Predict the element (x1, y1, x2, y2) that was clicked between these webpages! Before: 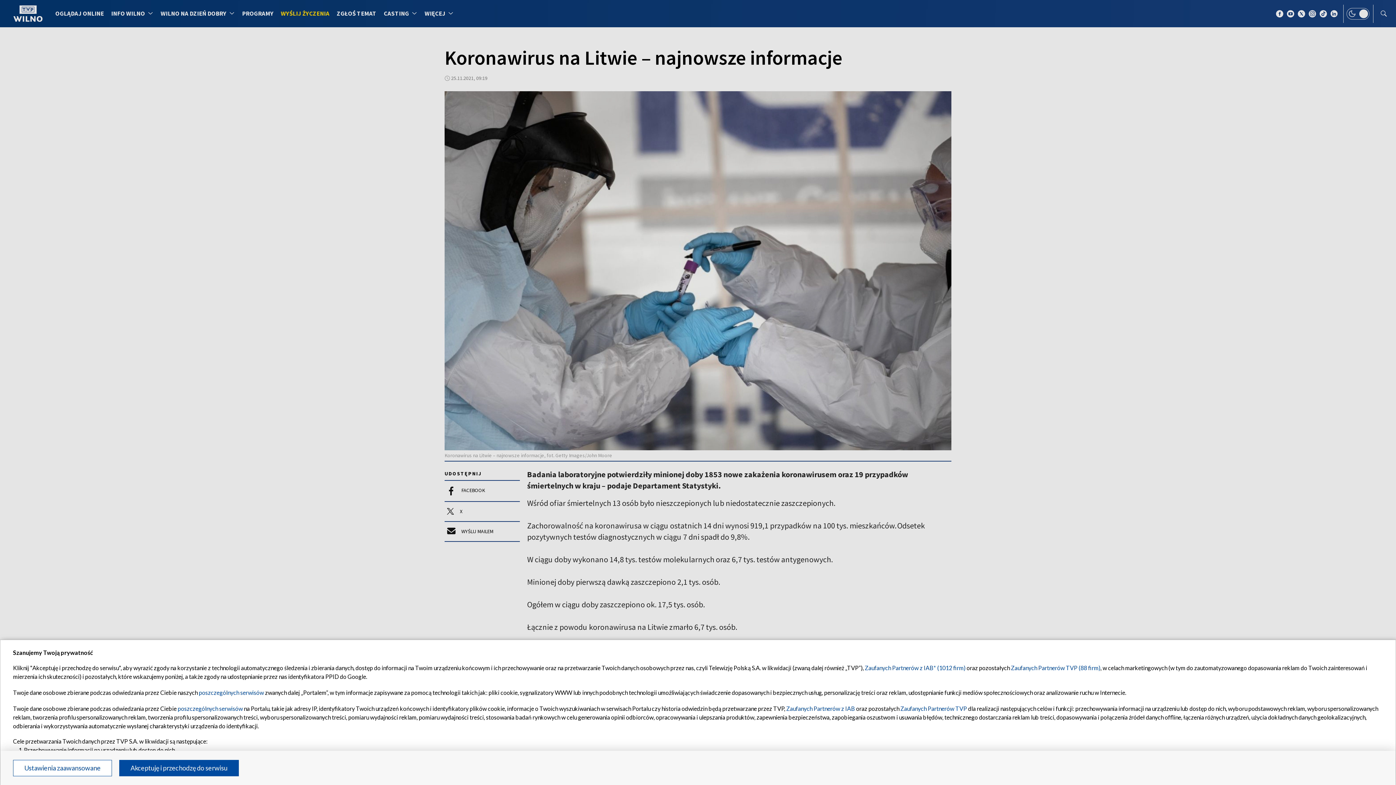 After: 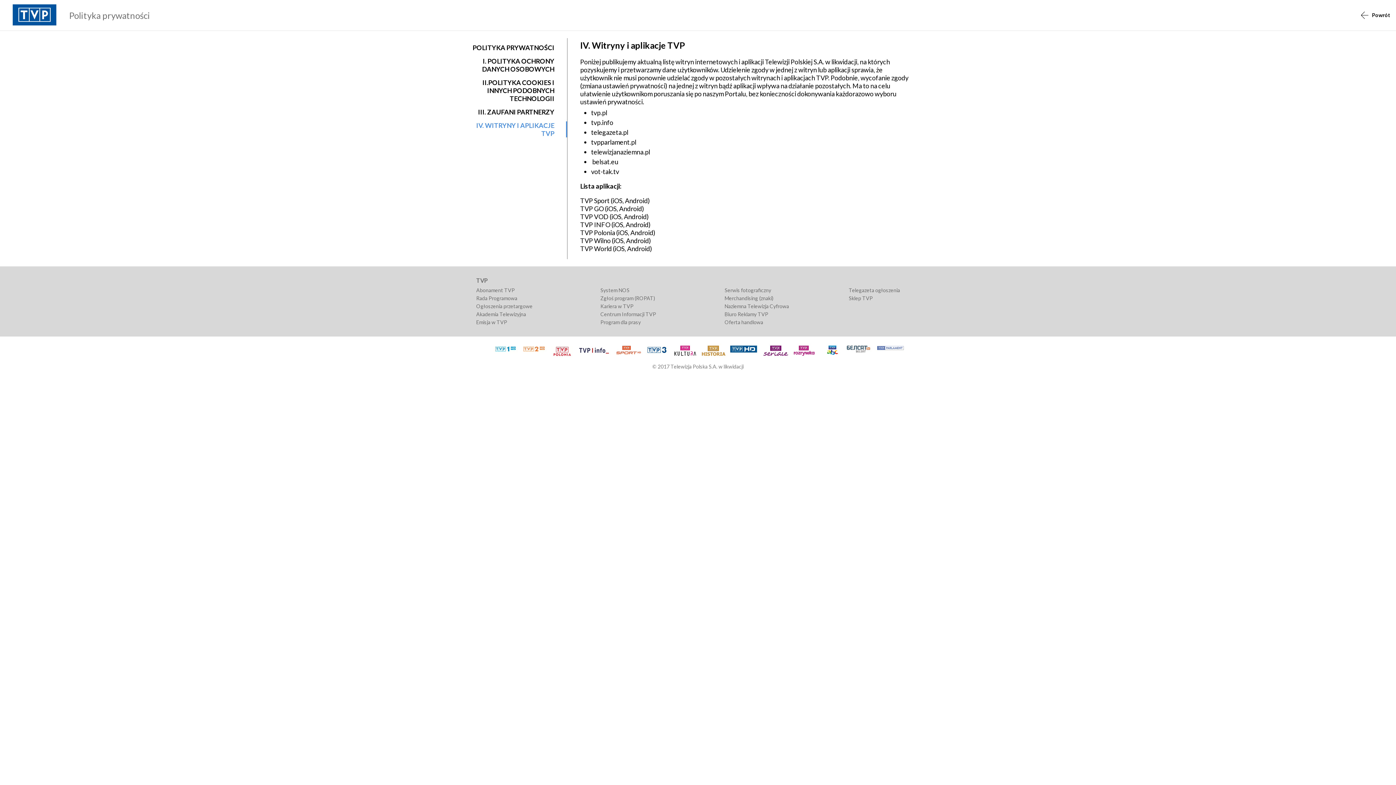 Action: bbox: (177, 705, 242, 712) label: poszczególnych serwisów